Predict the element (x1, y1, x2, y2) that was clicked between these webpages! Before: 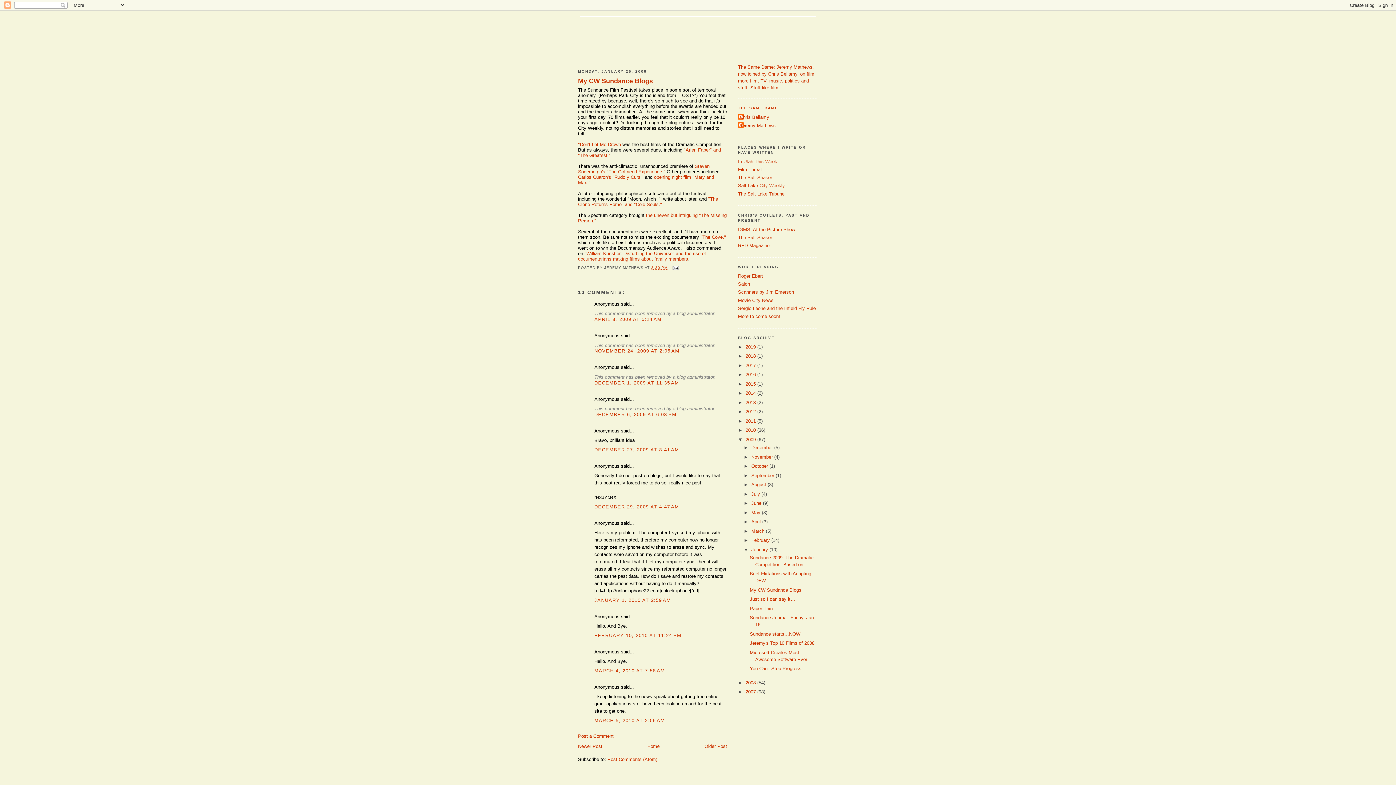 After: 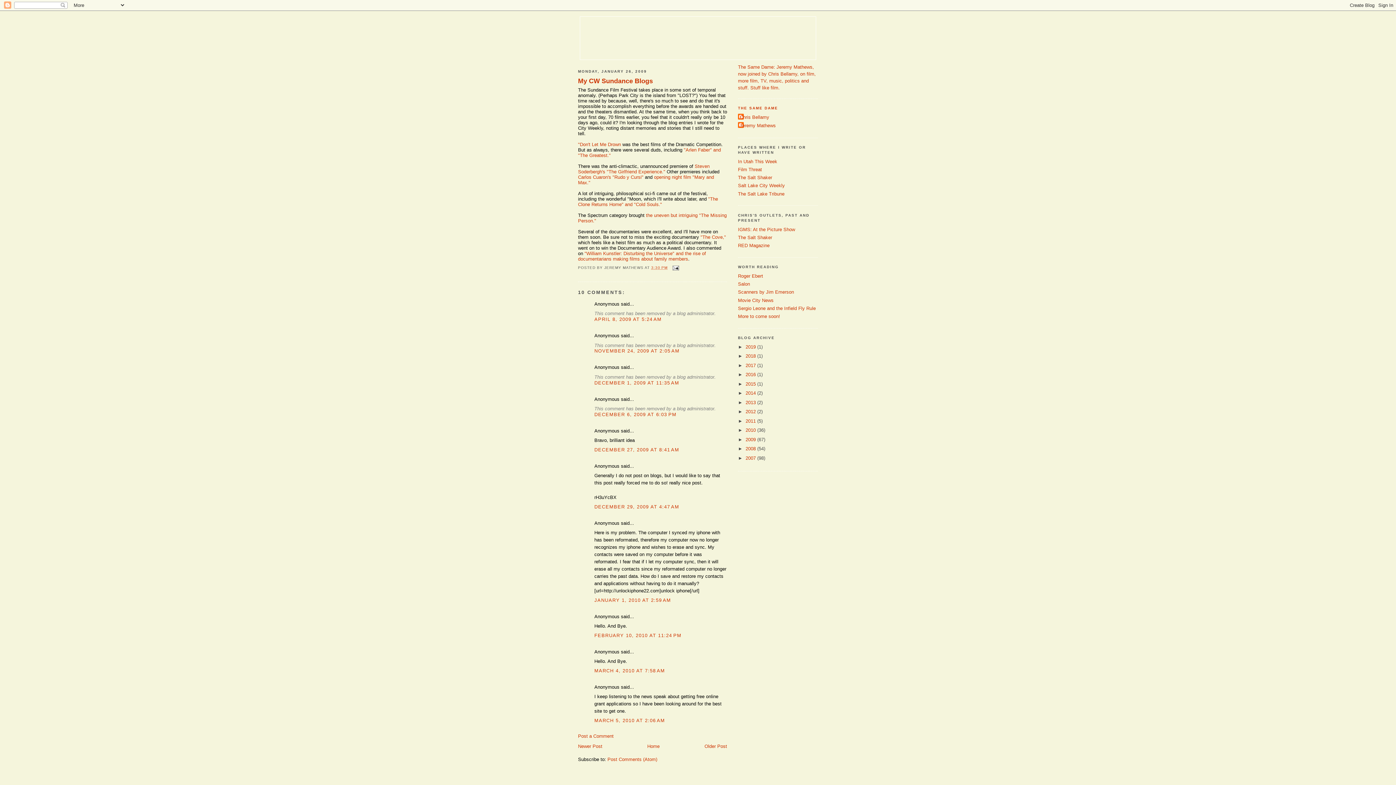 Action: label: ▼   bbox: (738, 437, 745, 442)